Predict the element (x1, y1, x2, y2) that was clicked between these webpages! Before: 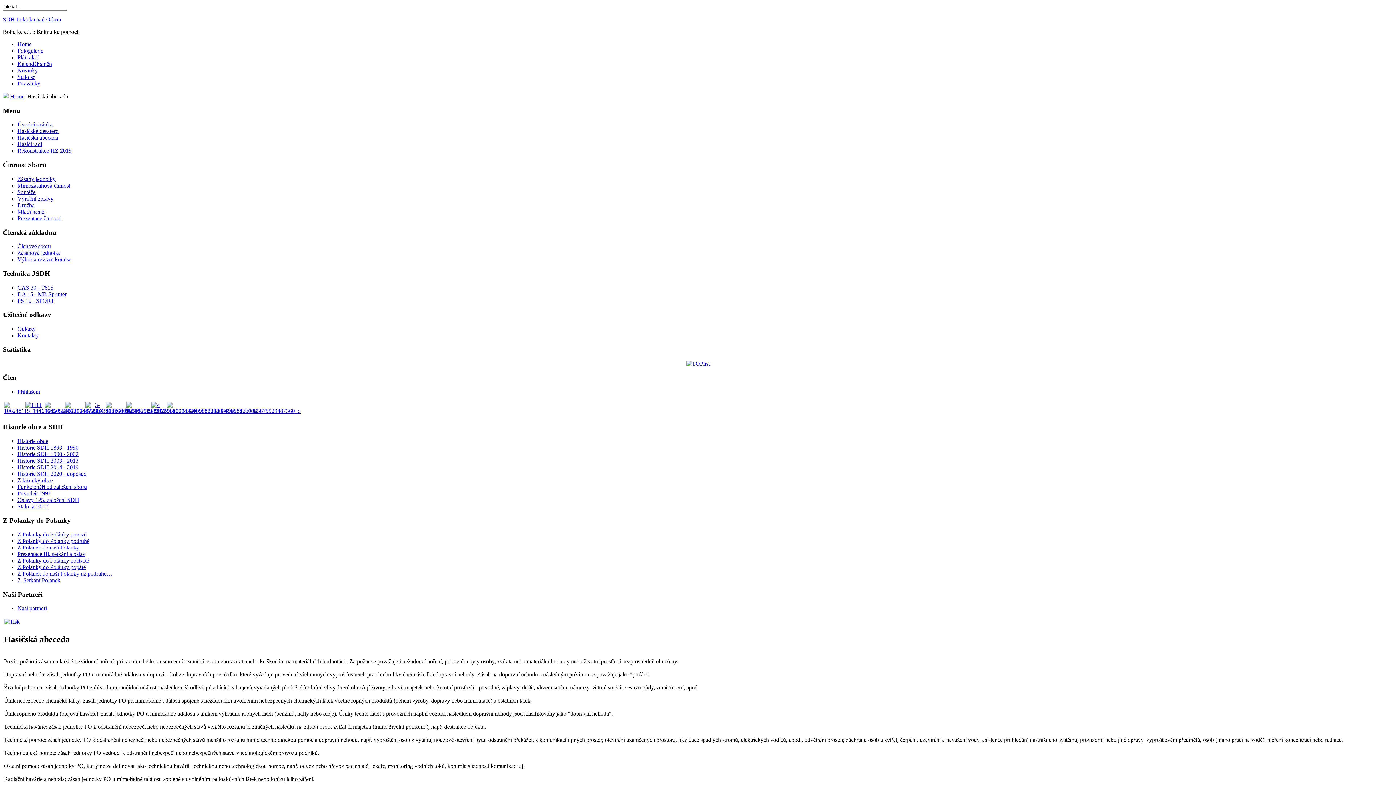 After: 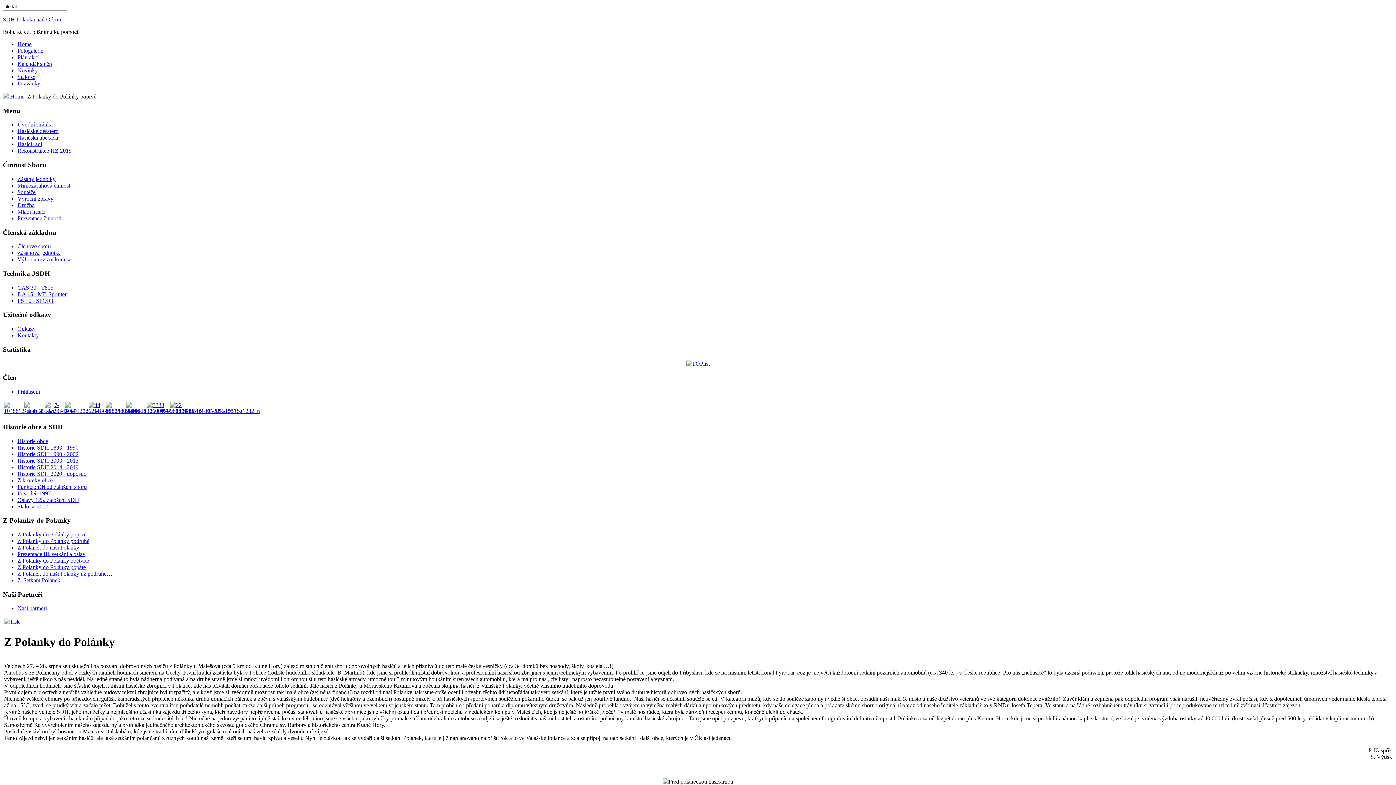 Action: label: Z Polanky do Polánky poprvé bbox: (17, 531, 86, 537)